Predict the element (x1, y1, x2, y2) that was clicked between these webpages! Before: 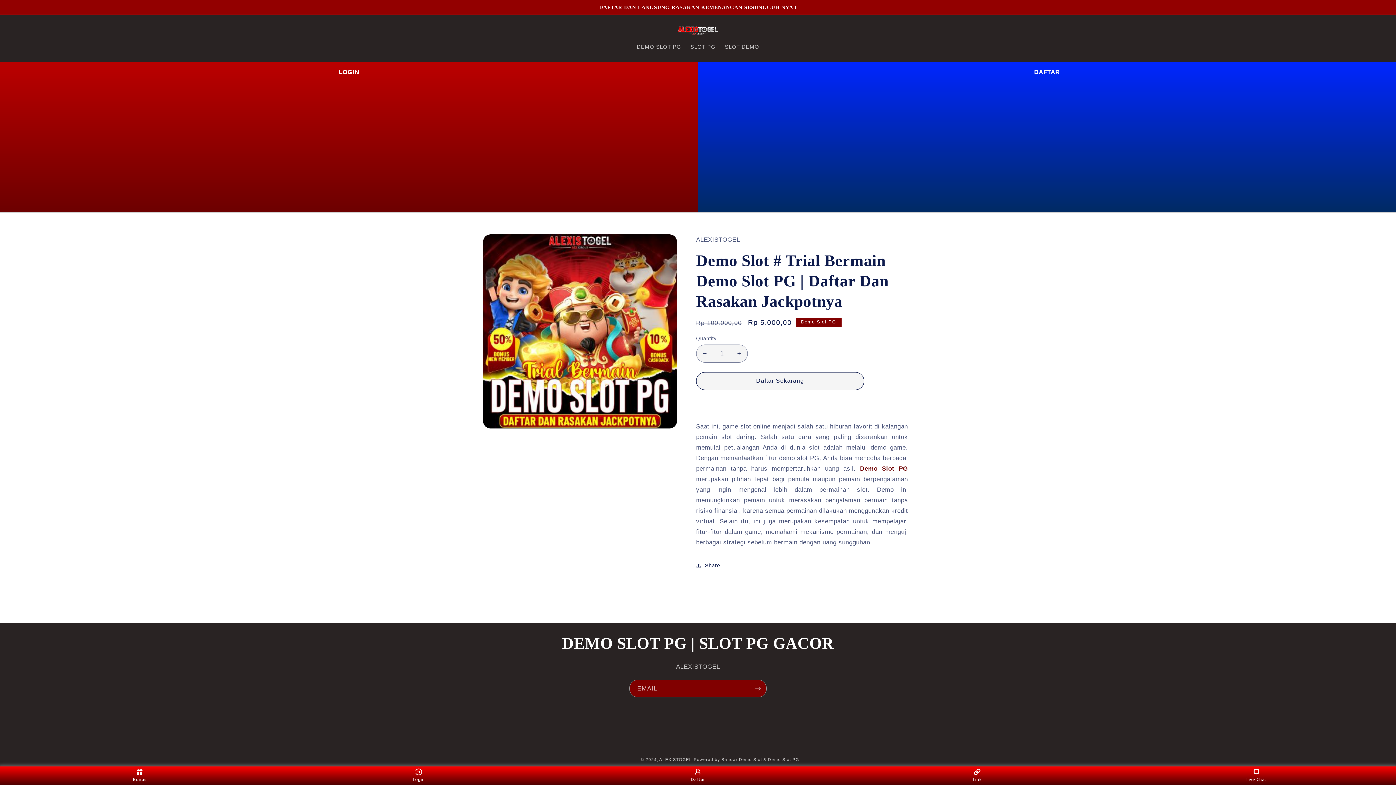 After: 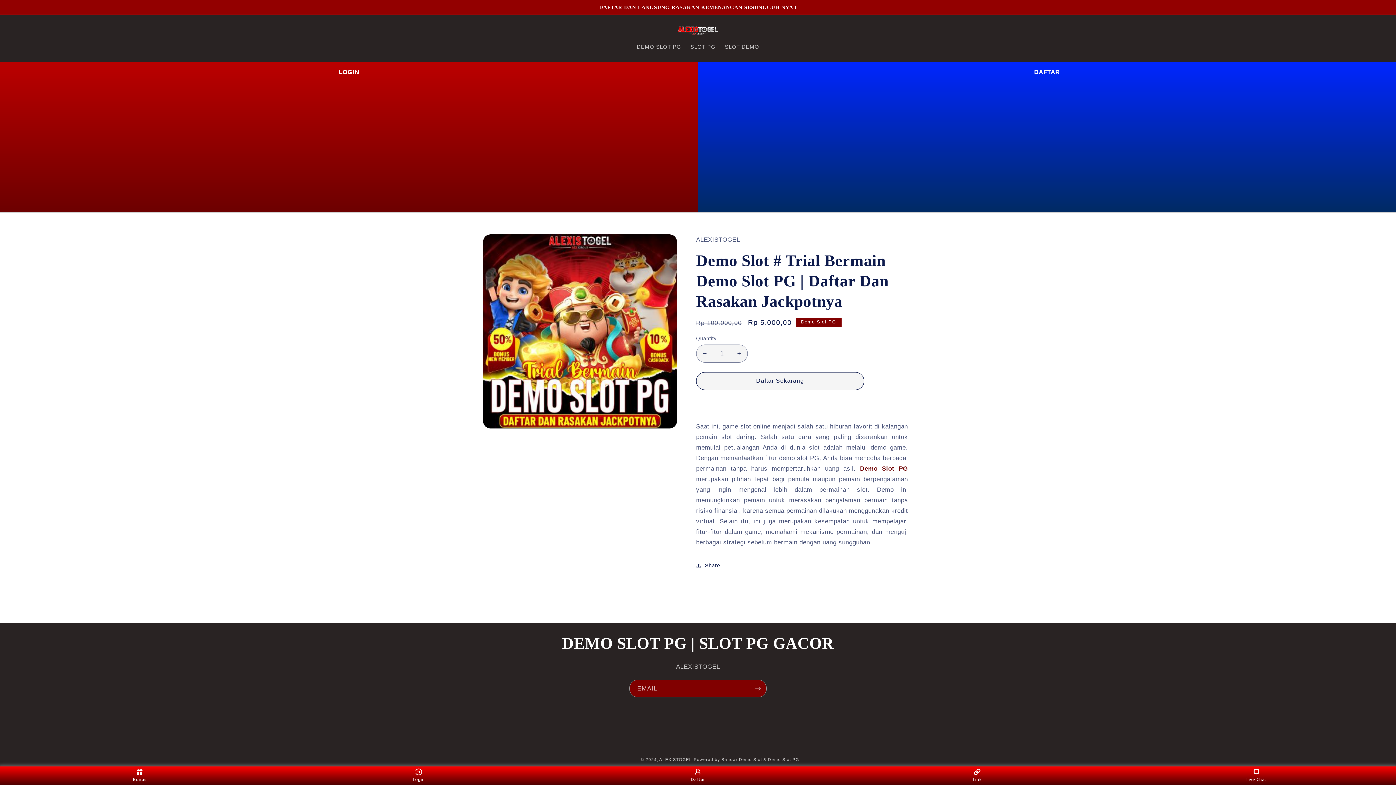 Action: label: Demo Slot PG bbox: (860, 465, 908, 472)